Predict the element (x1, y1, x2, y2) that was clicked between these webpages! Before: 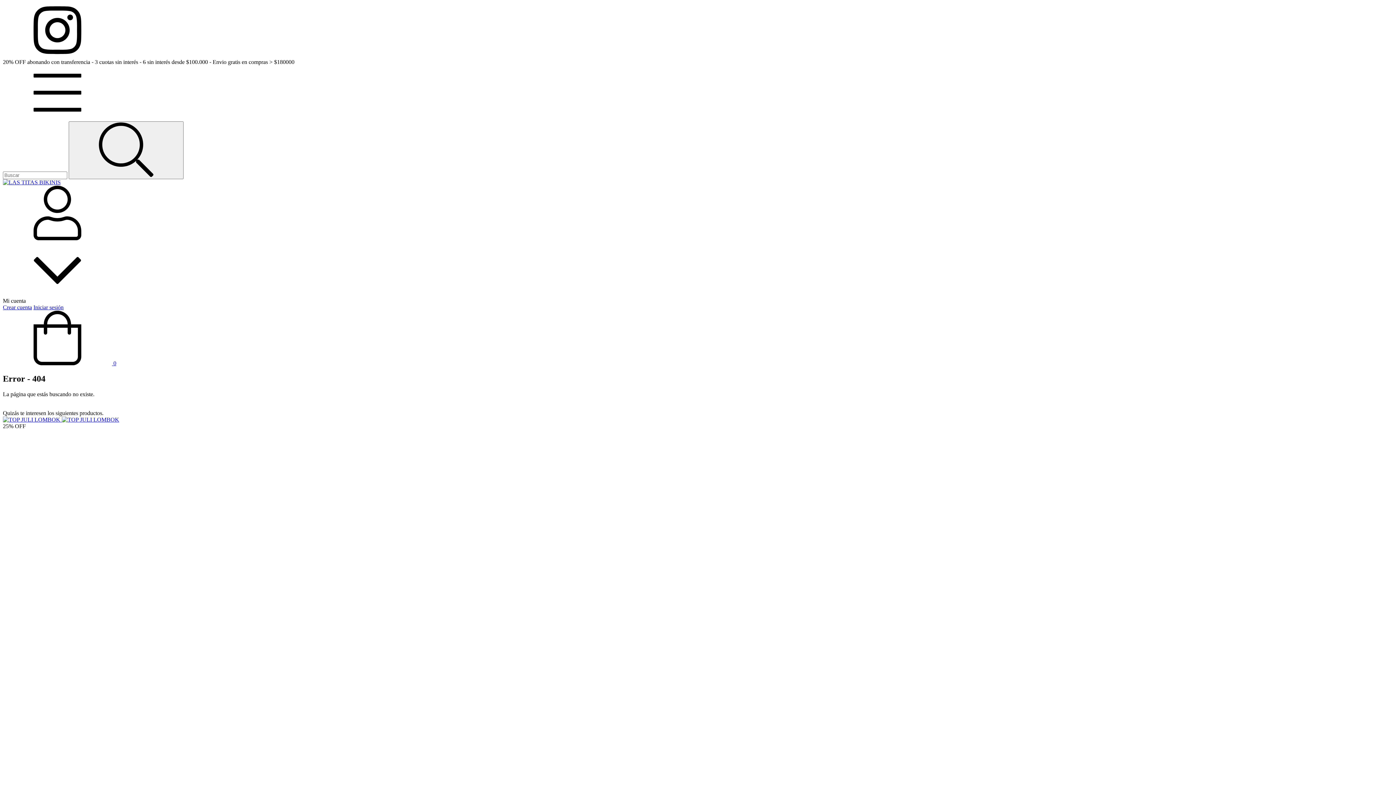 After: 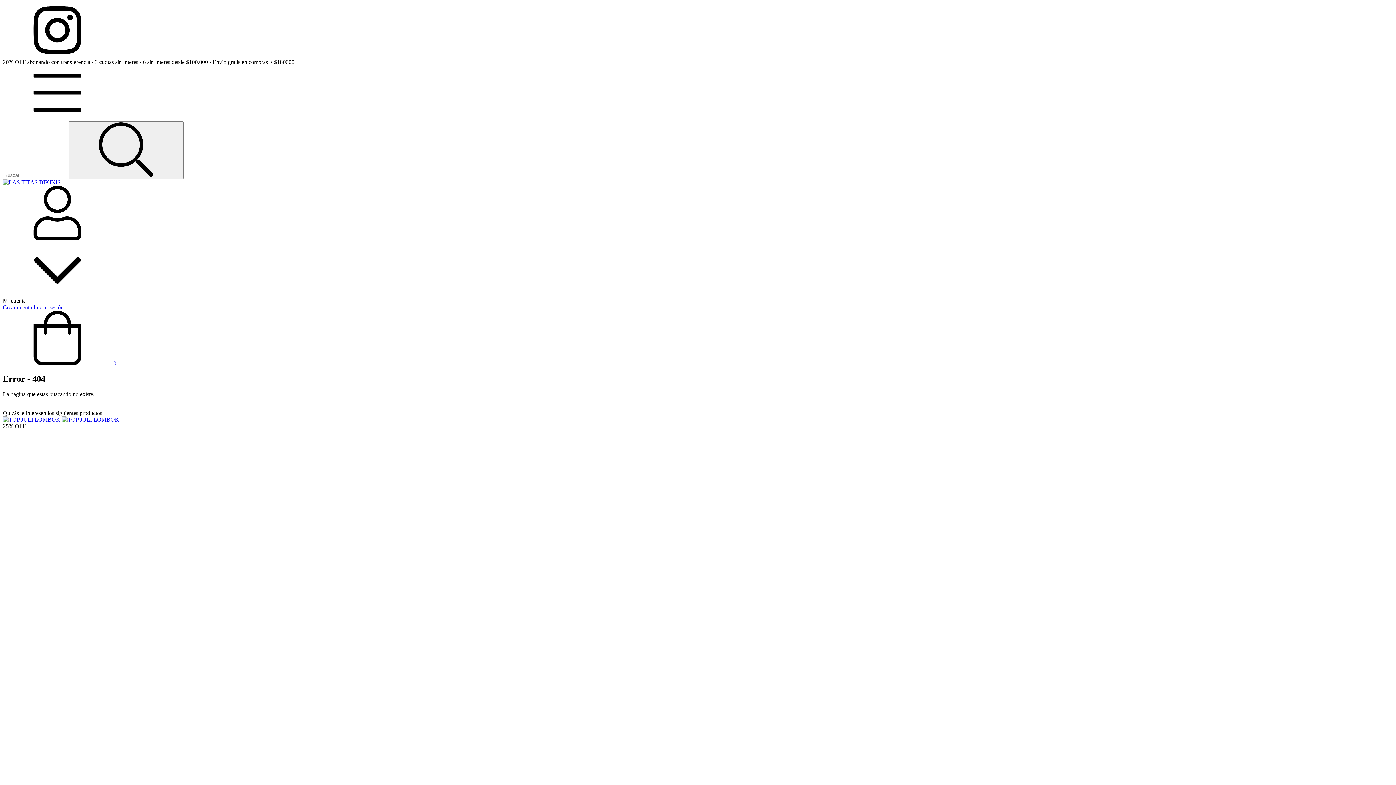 Action: label: Menú bbox: (2, 114, 112, 121)